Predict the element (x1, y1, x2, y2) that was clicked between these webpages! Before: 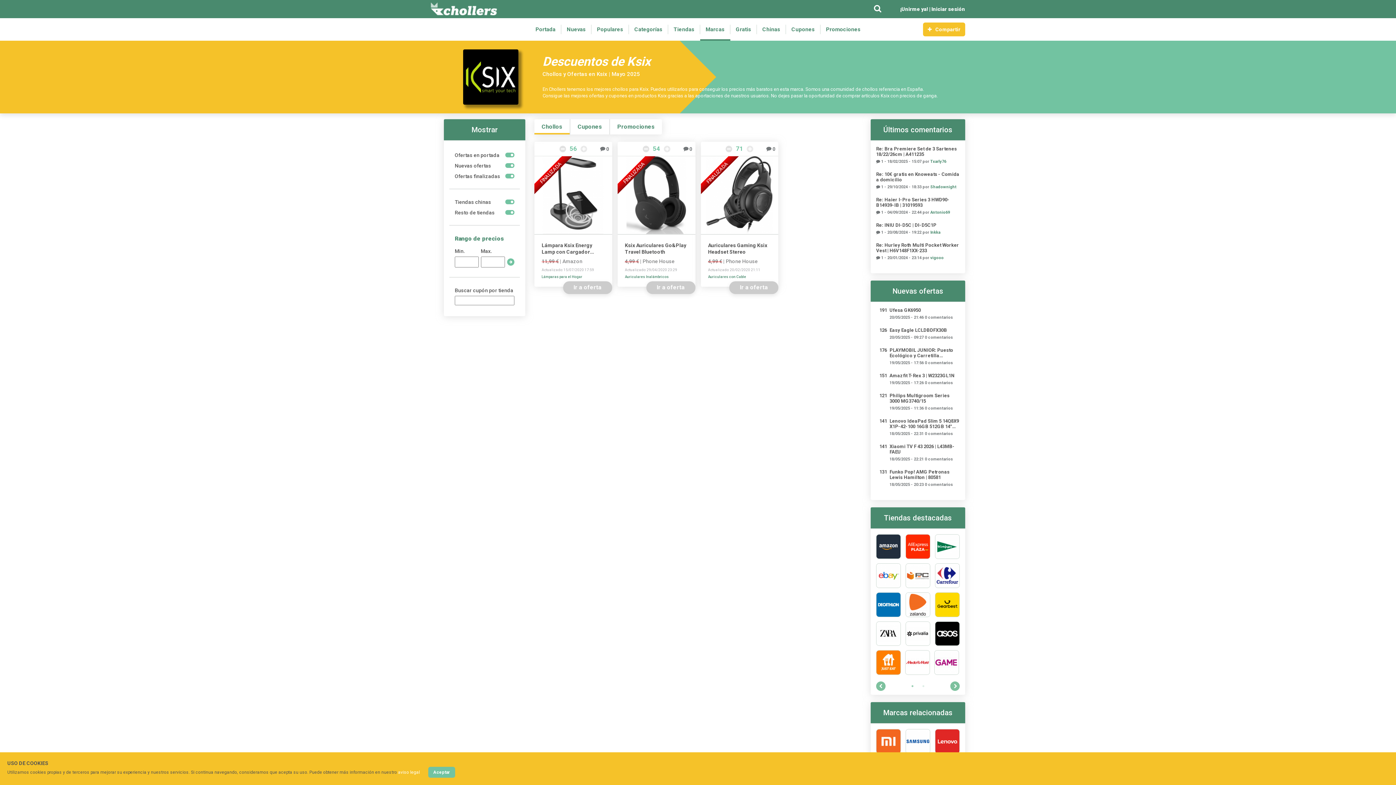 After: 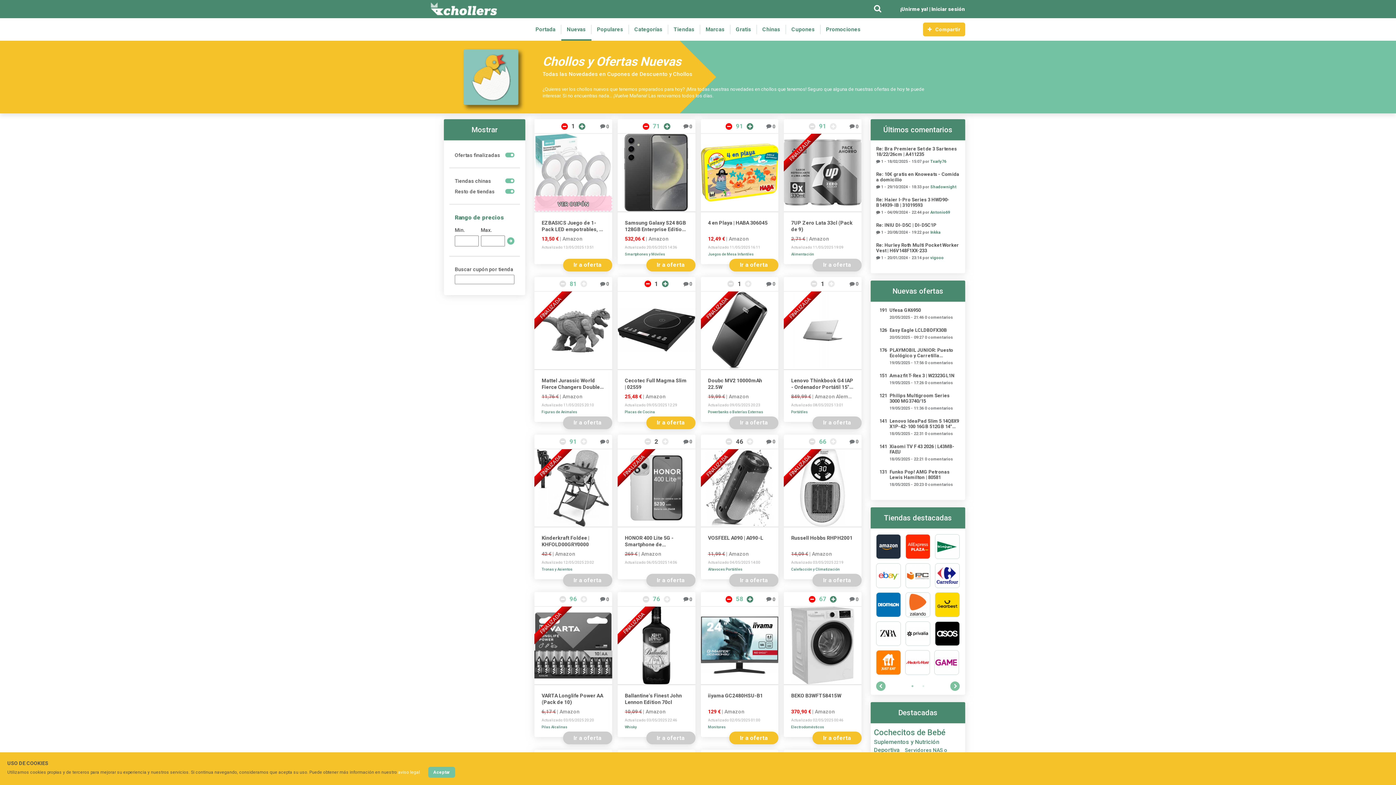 Action: label: Nuevas bbox: (561, 24, 591, 34)